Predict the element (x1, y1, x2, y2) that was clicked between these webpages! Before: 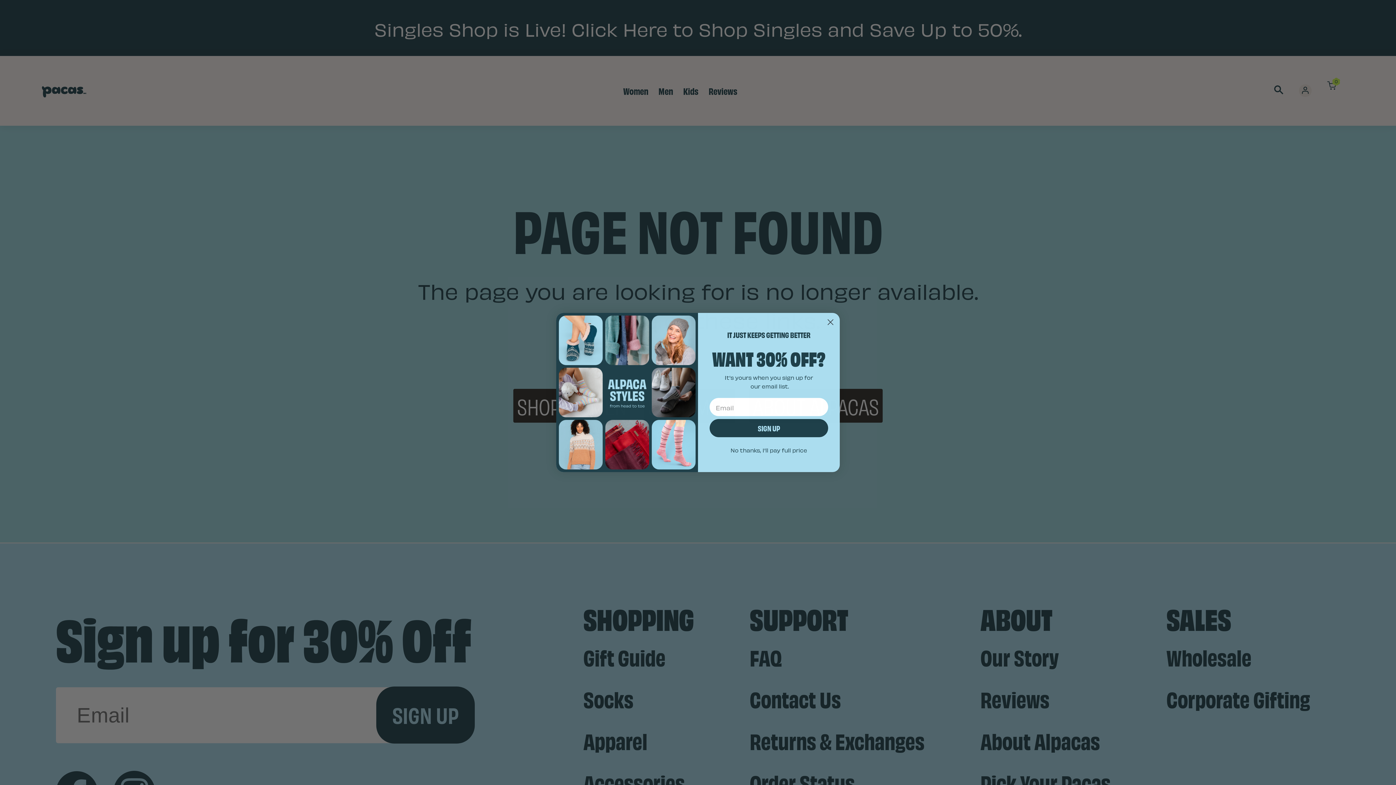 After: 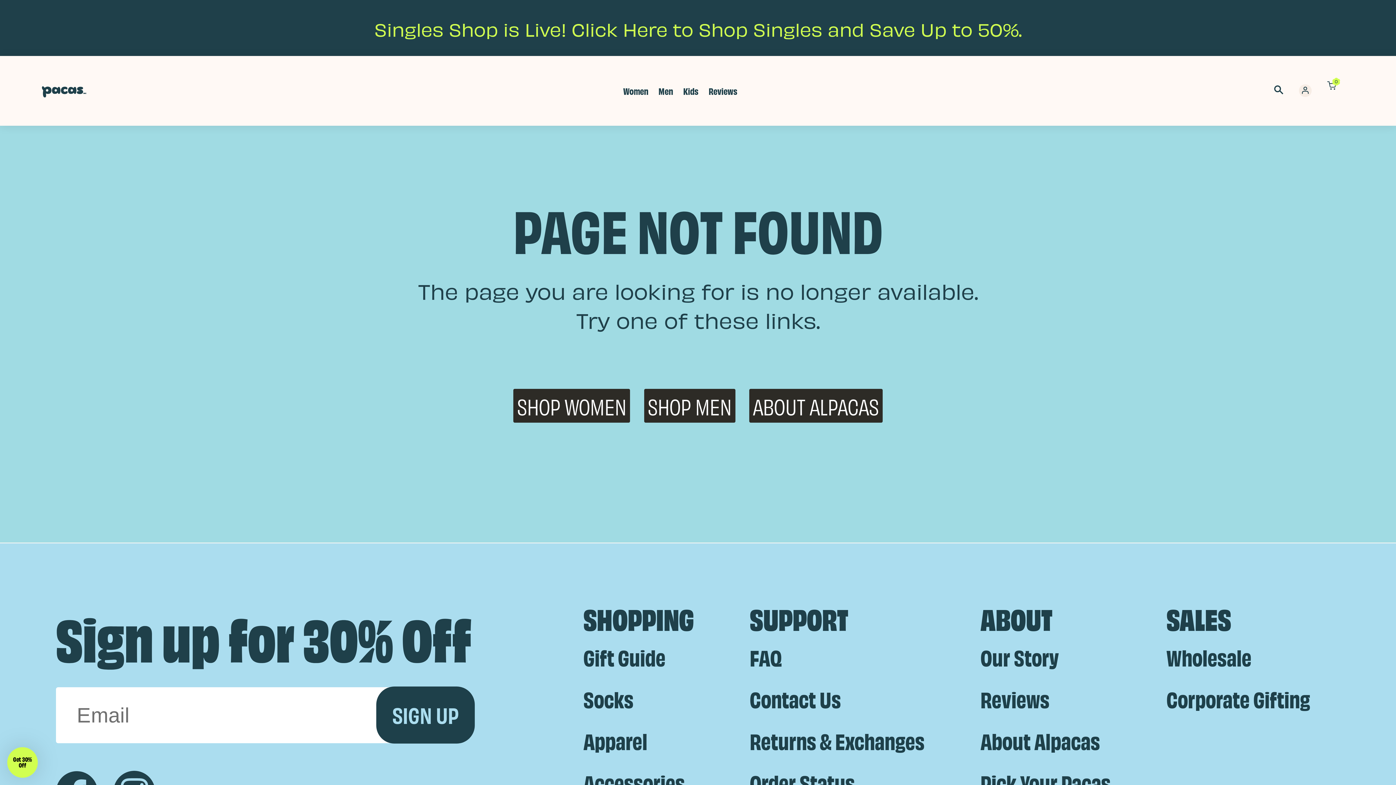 Action: label: No thanks, I'll pay full price bbox: (700, 441, 837, 459)